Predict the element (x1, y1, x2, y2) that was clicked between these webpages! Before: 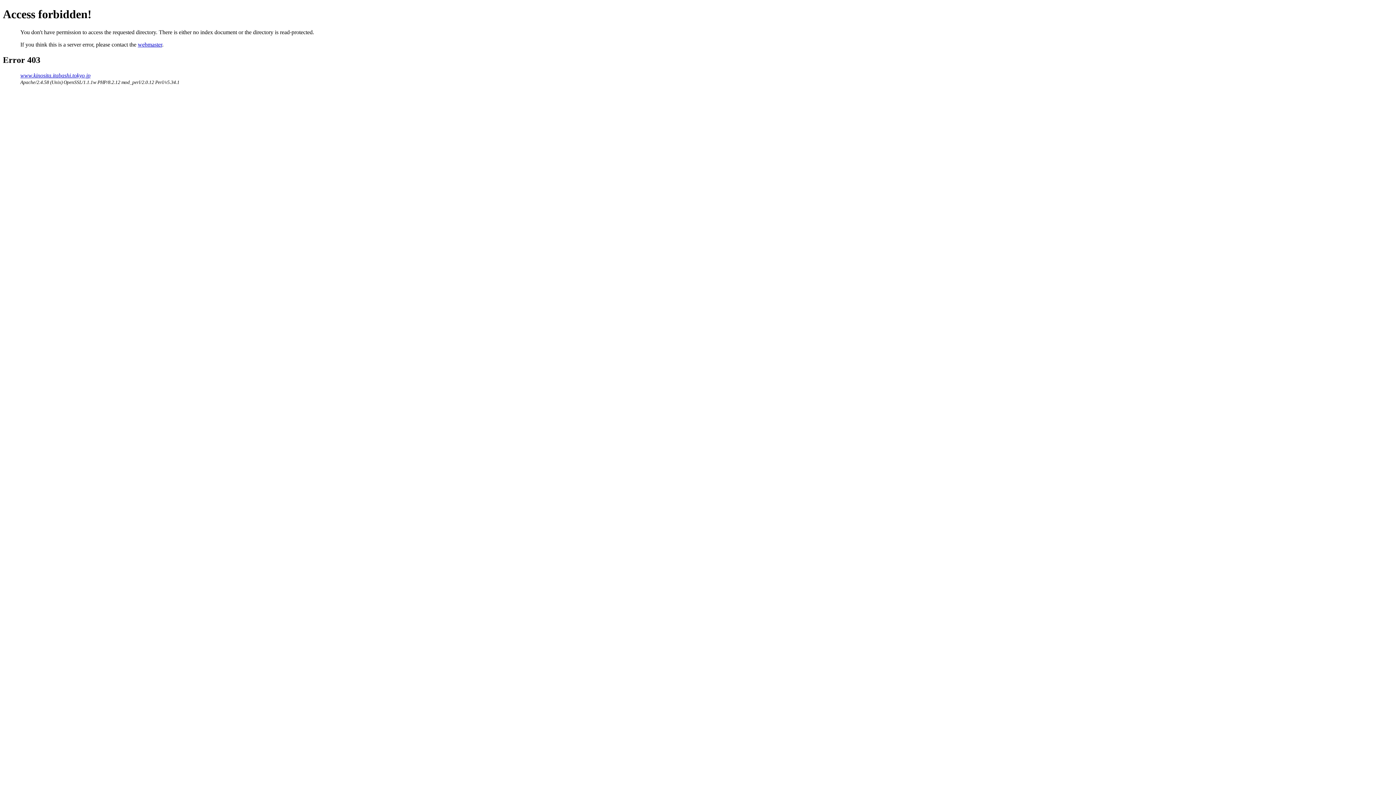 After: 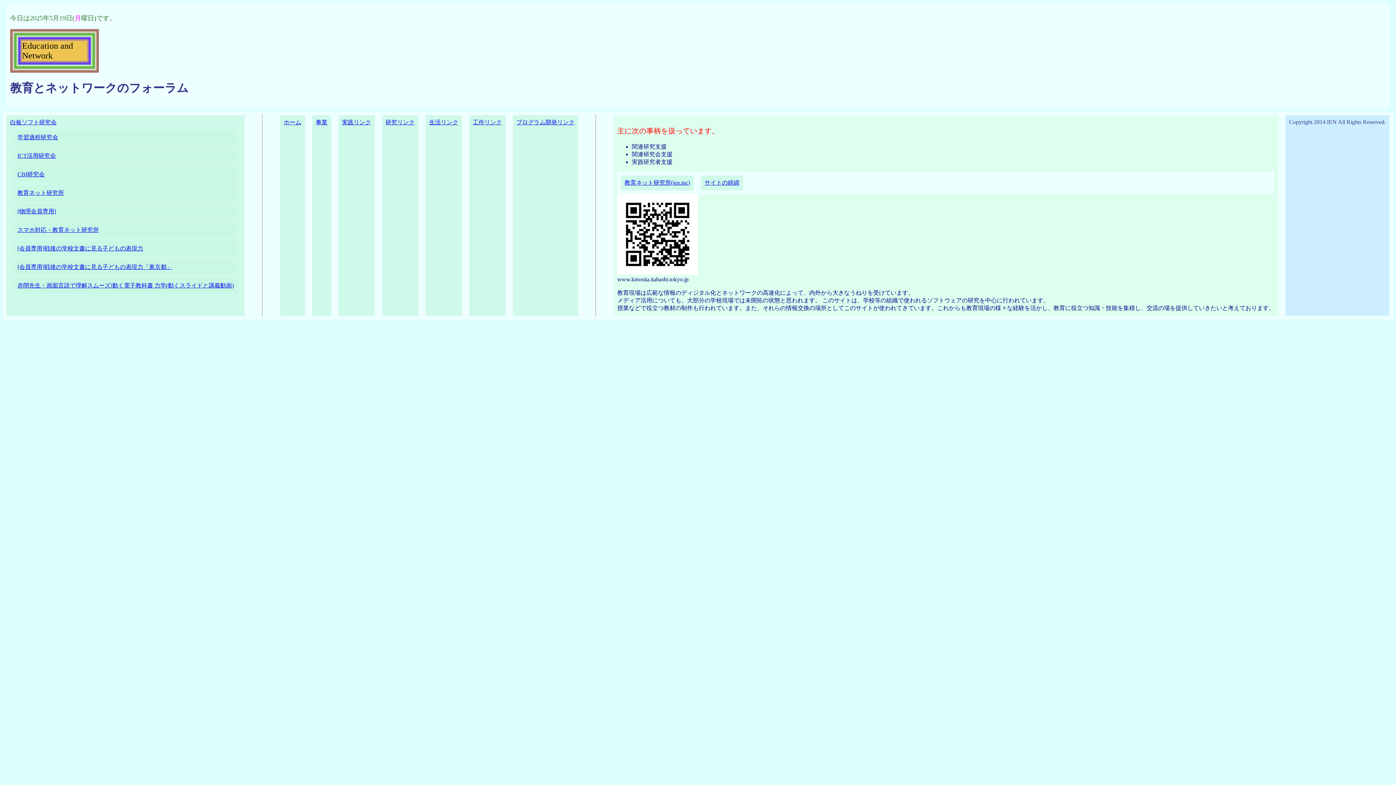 Action: bbox: (20, 72, 90, 78) label: www.kinosita.itabashi.tokyo.jp